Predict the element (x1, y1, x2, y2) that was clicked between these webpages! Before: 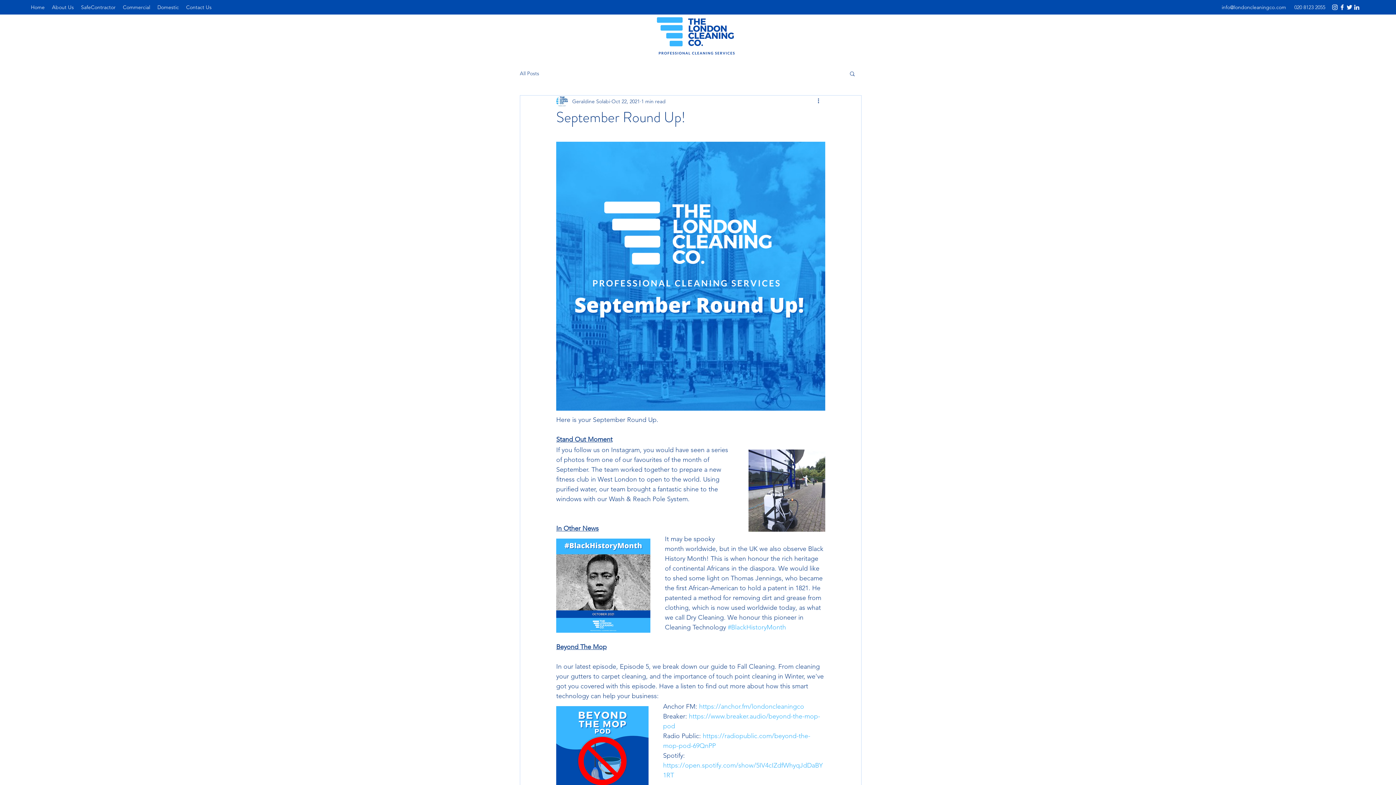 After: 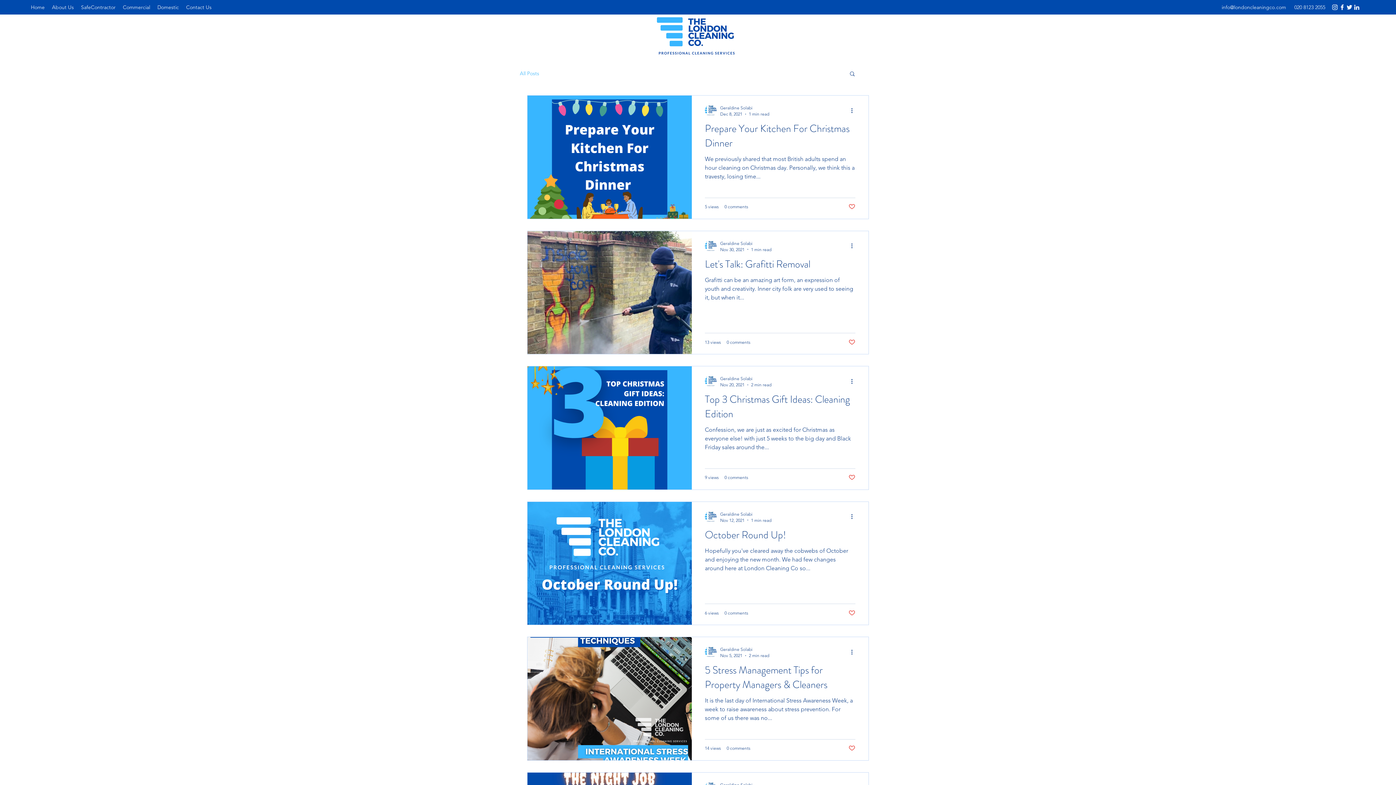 Action: bbox: (520, 70, 539, 76) label: All Posts